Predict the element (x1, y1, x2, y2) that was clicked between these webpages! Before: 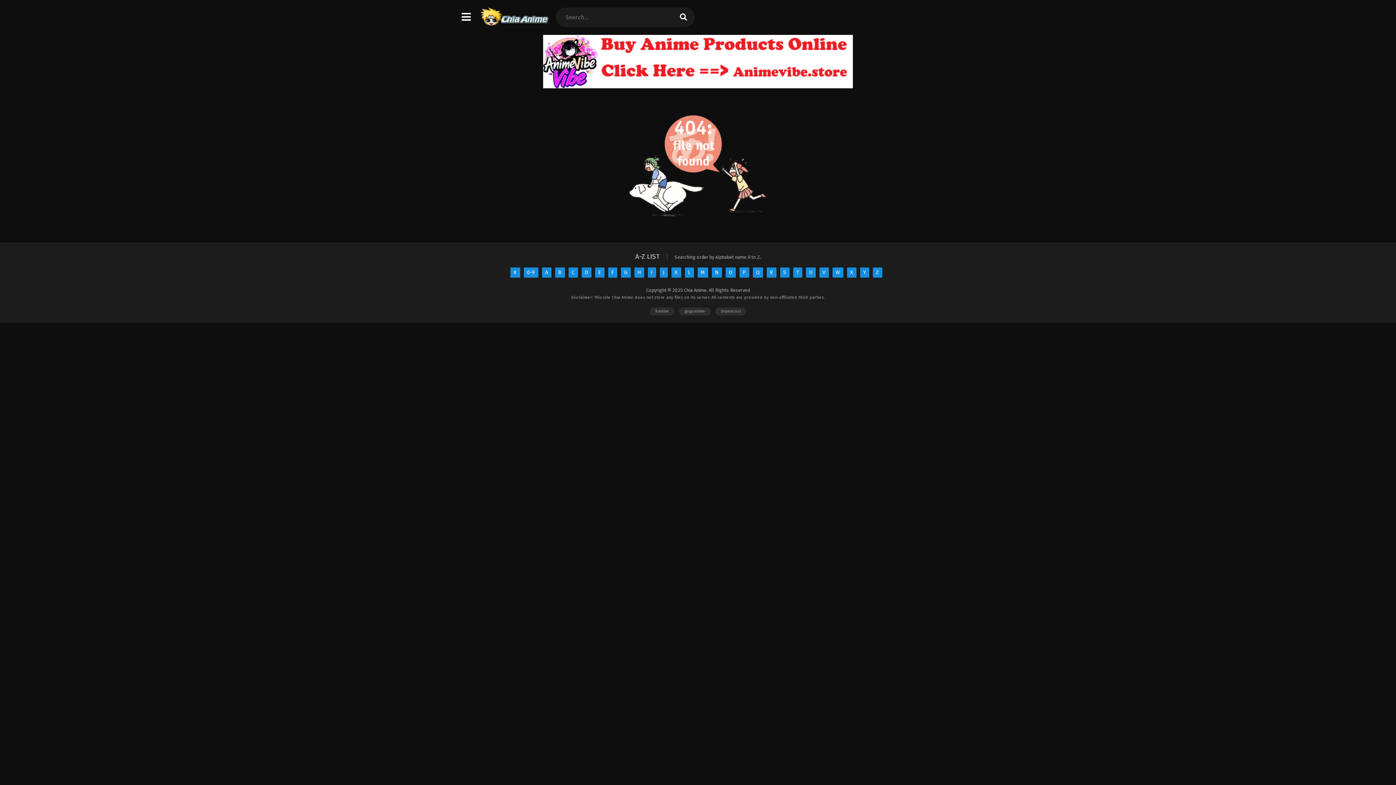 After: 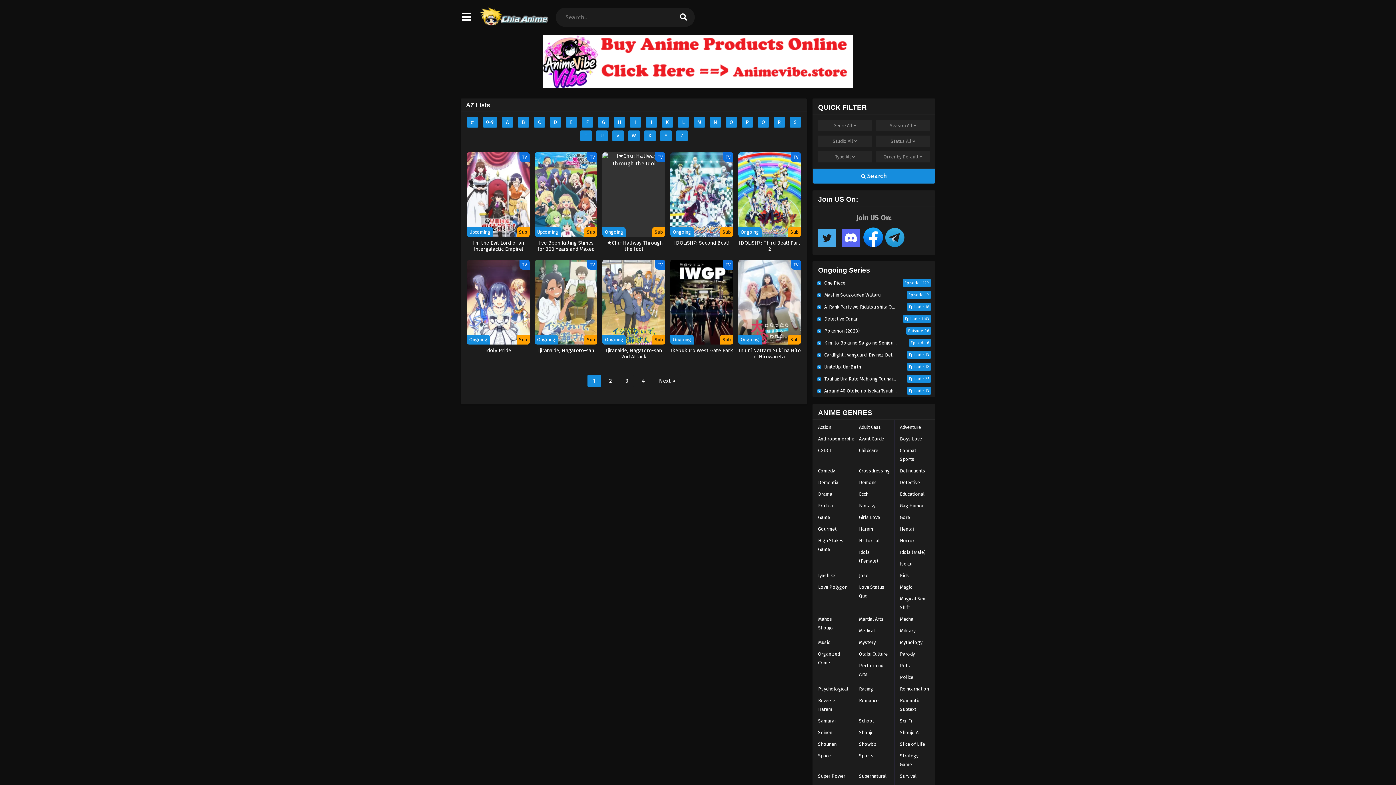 Action: label: I bbox: (647, 267, 656, 277)